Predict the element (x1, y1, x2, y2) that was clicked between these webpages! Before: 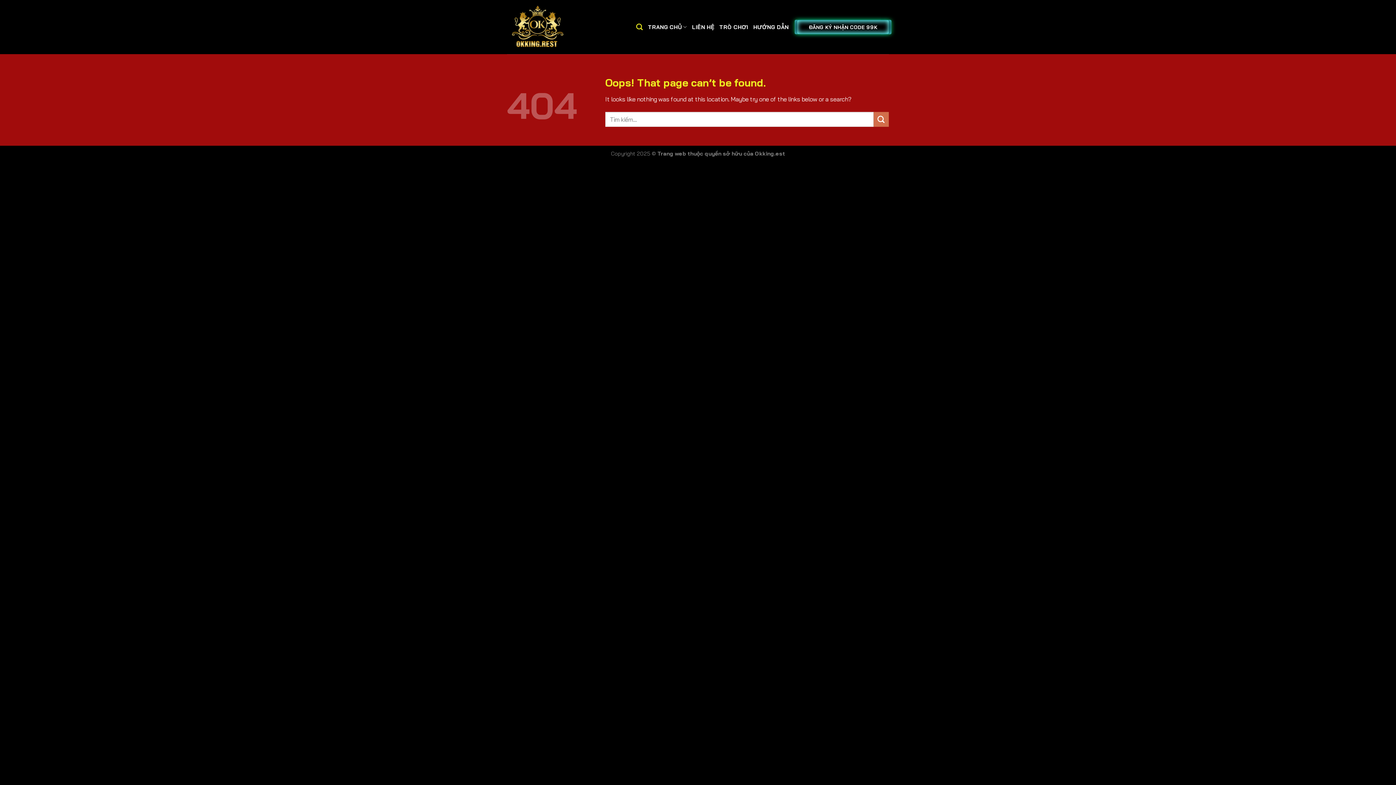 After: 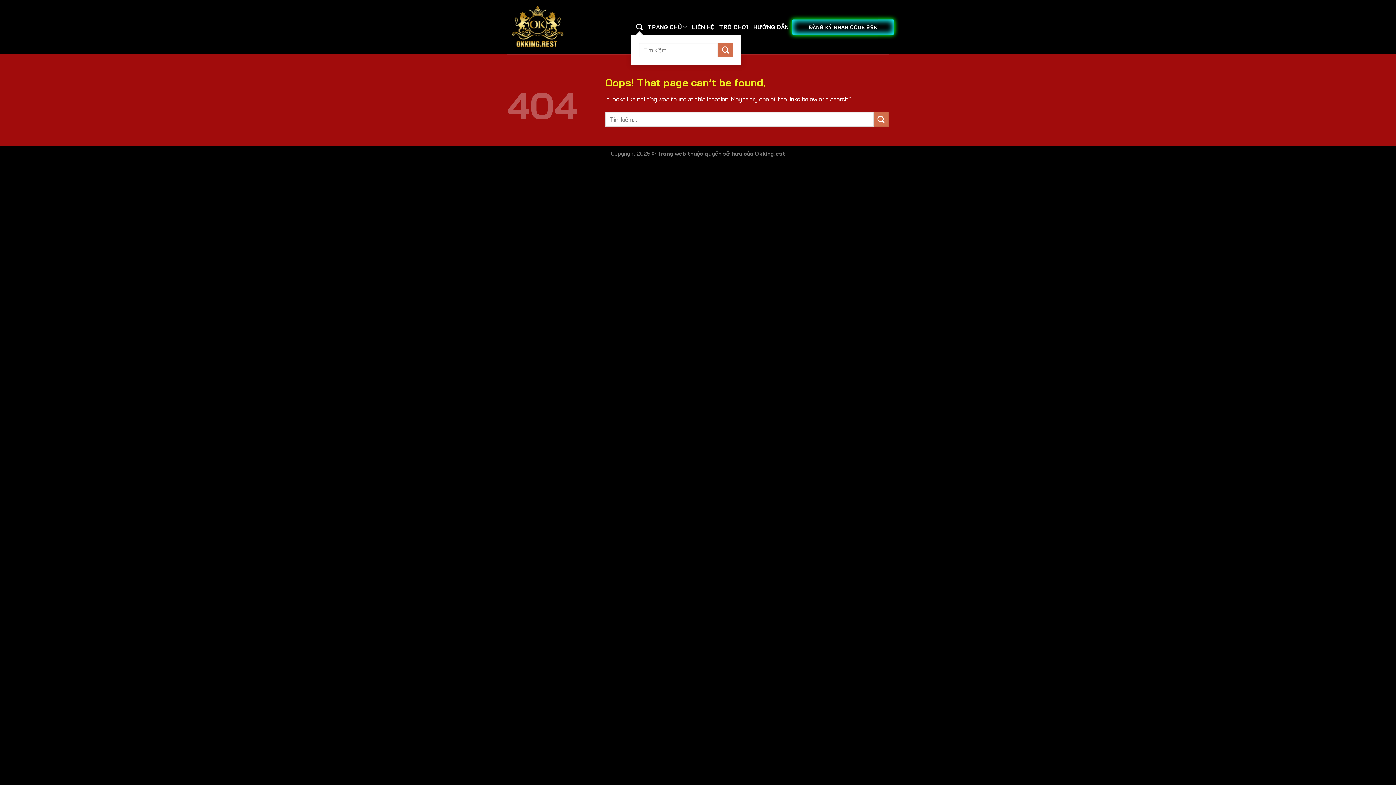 Action: label: Tìm kiếm bbox: (636, 19, 643, 34)